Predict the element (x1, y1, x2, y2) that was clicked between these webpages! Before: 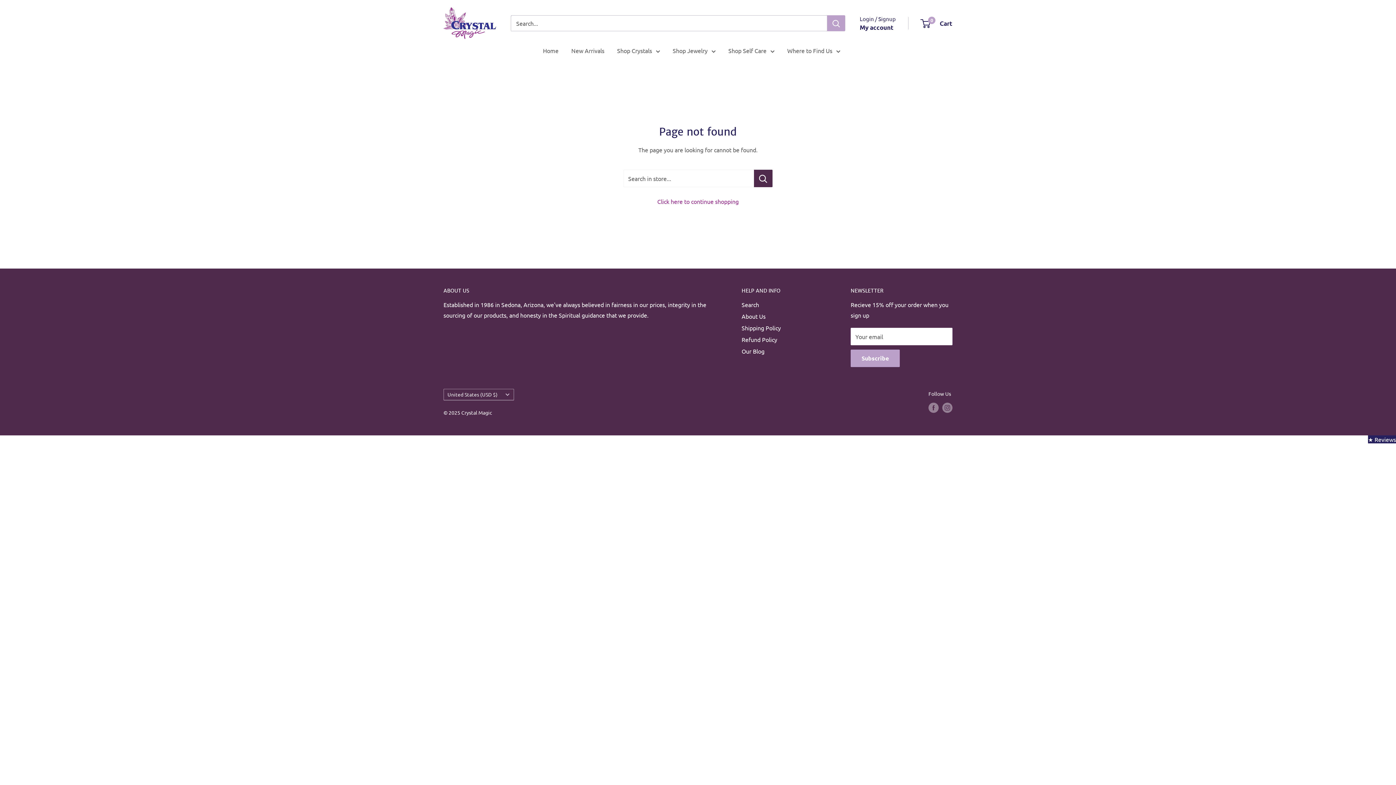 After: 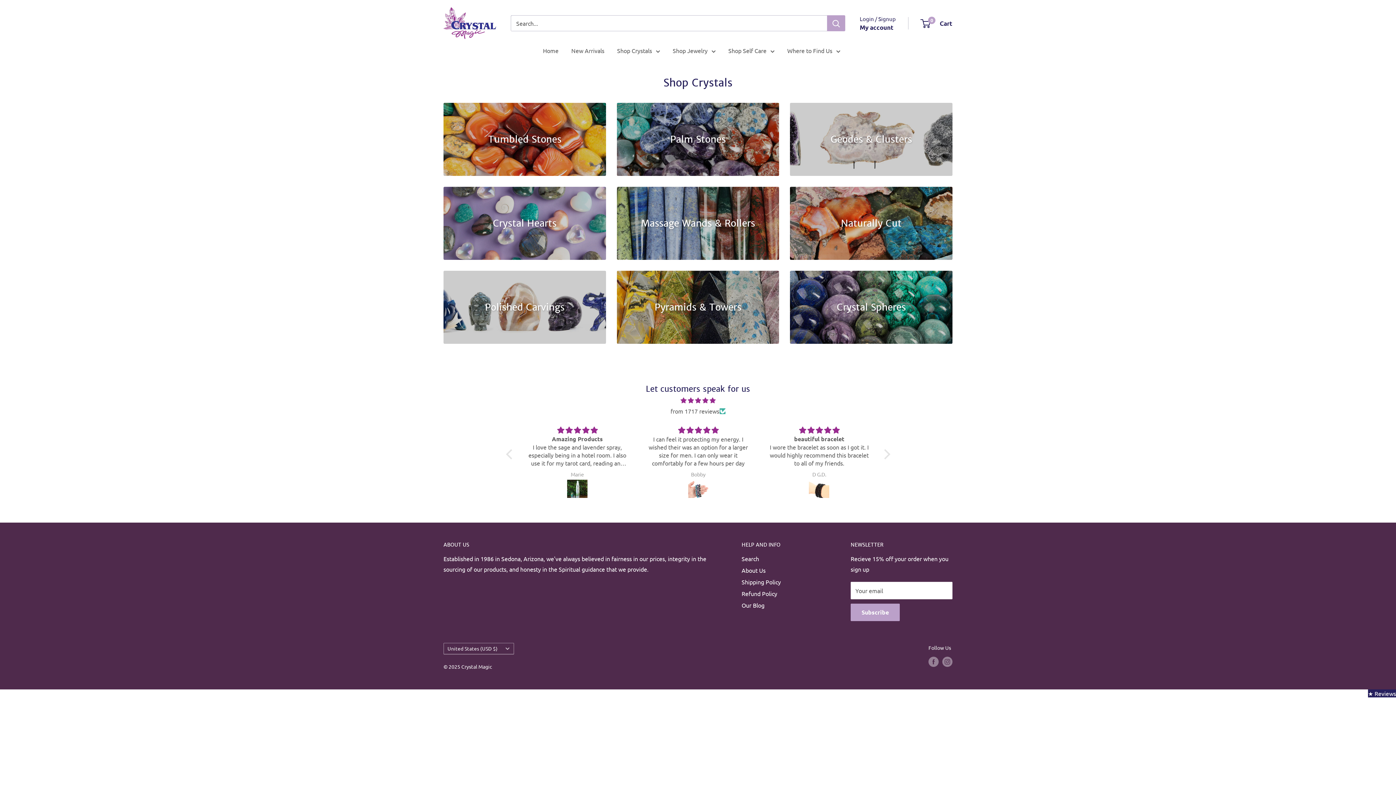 Action: bbox: (617, 45, 660, 56) label: Shop Crystals